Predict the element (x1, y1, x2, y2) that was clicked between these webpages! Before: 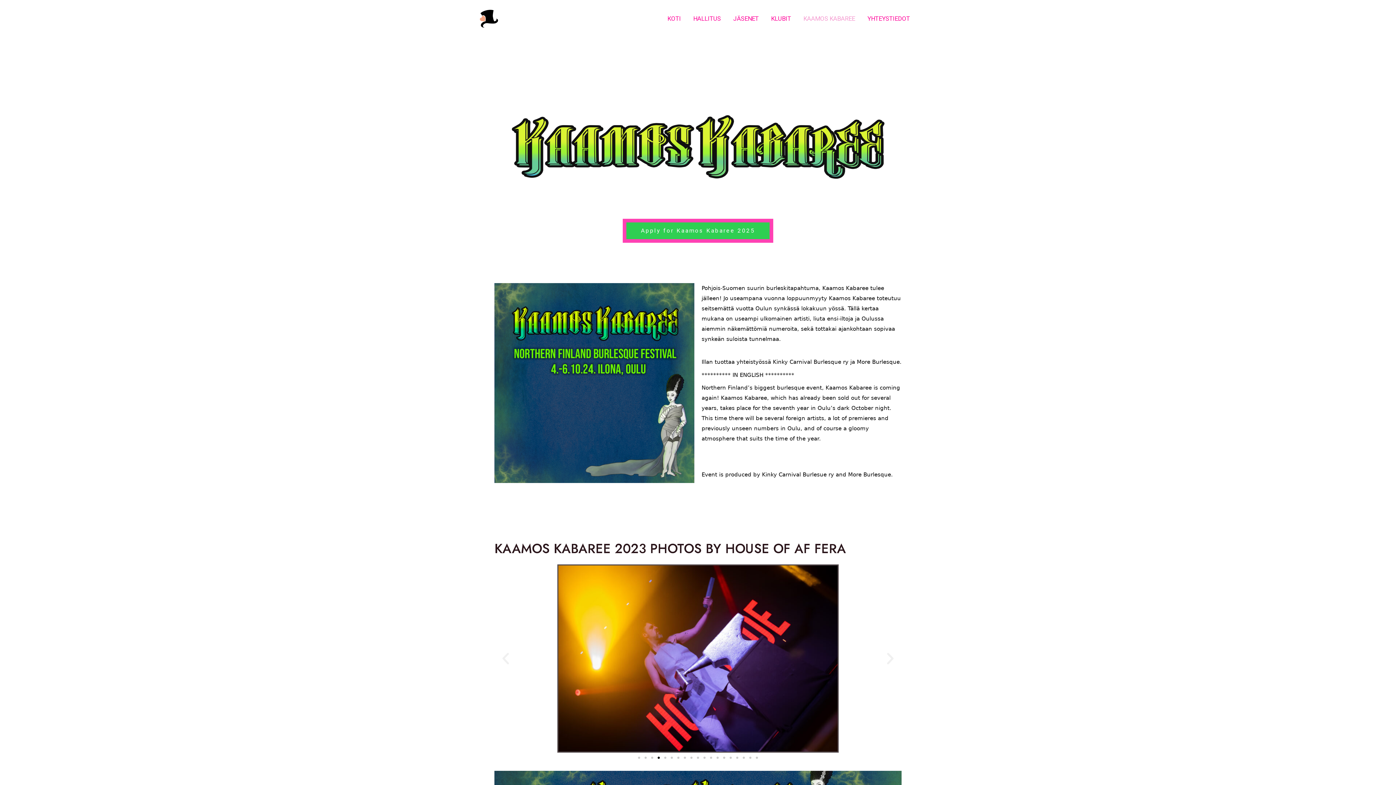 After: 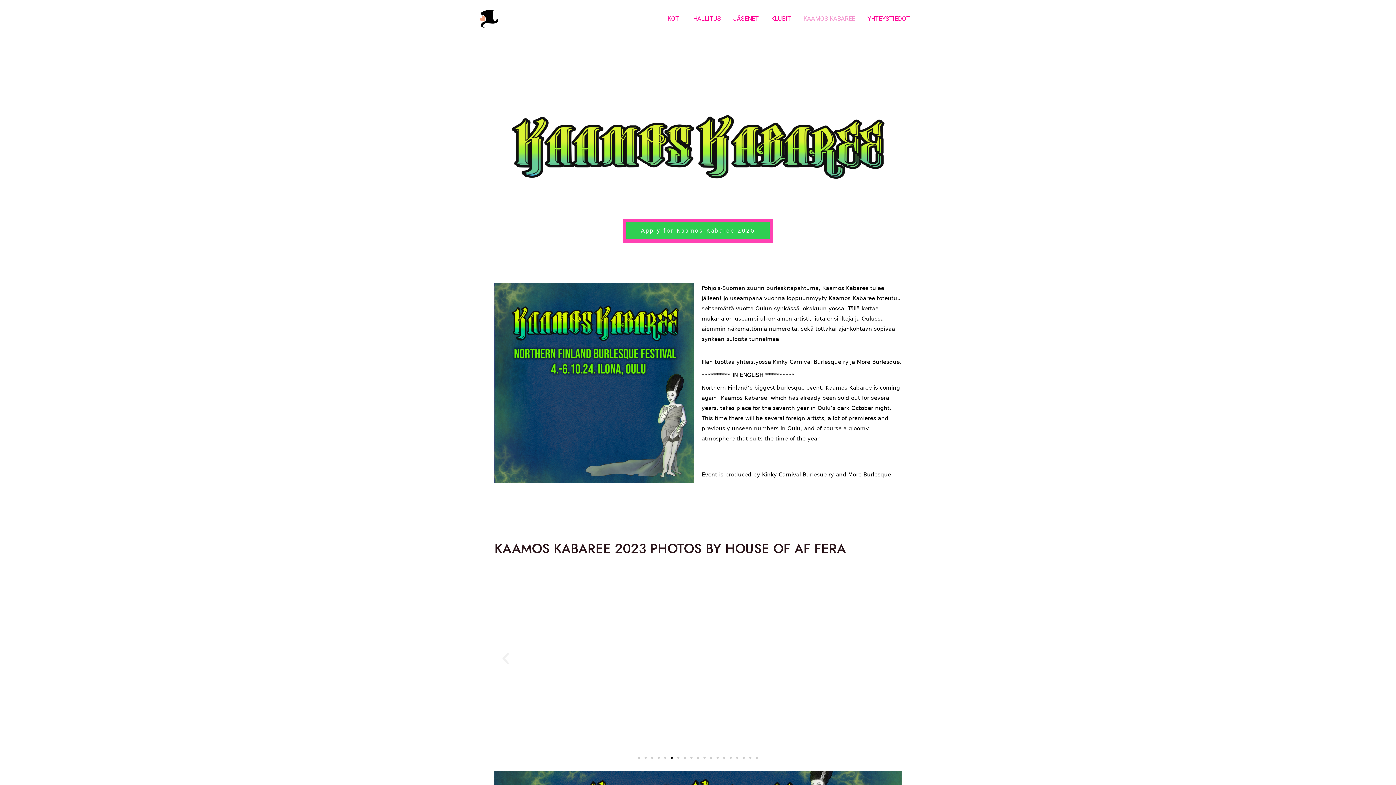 Action: label: Next slide bbox: (882, 651, 898, 666)